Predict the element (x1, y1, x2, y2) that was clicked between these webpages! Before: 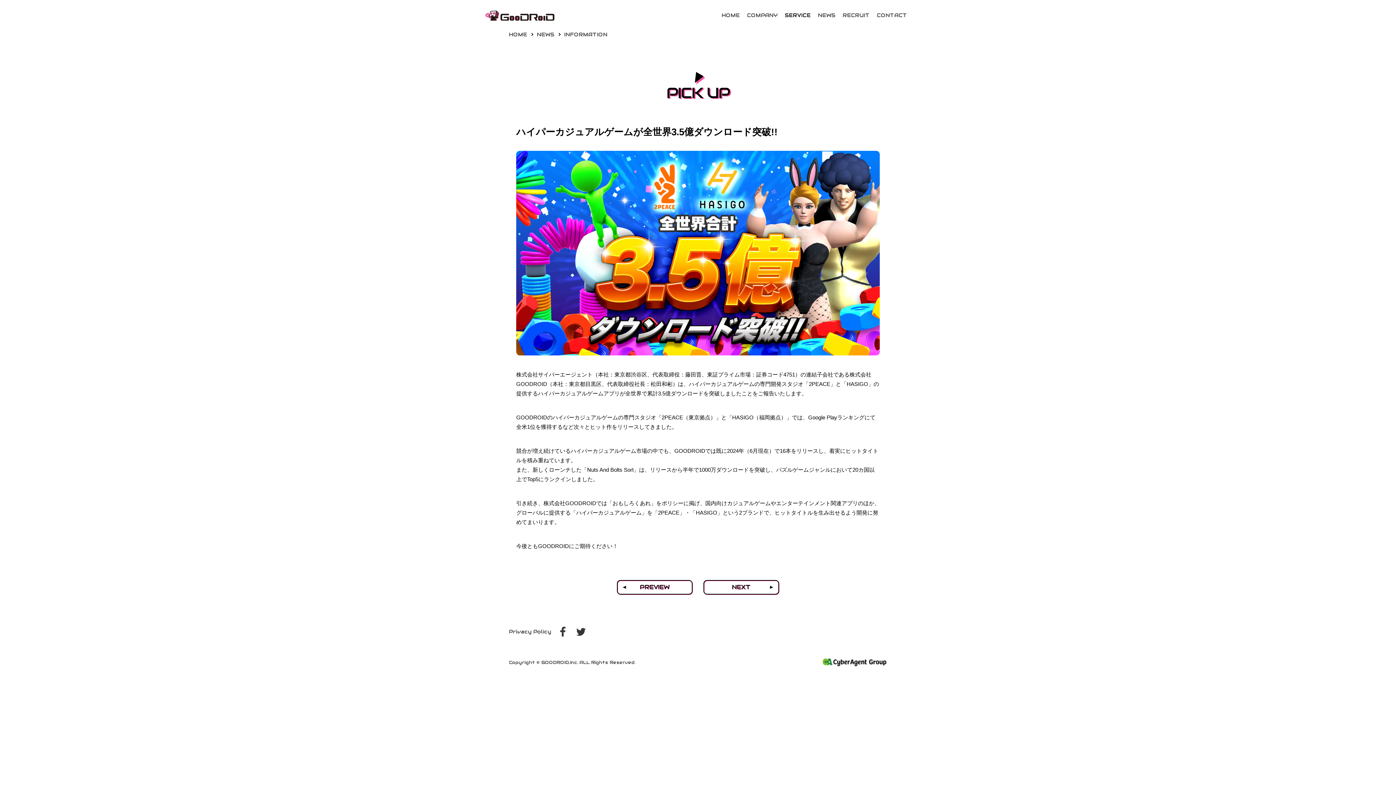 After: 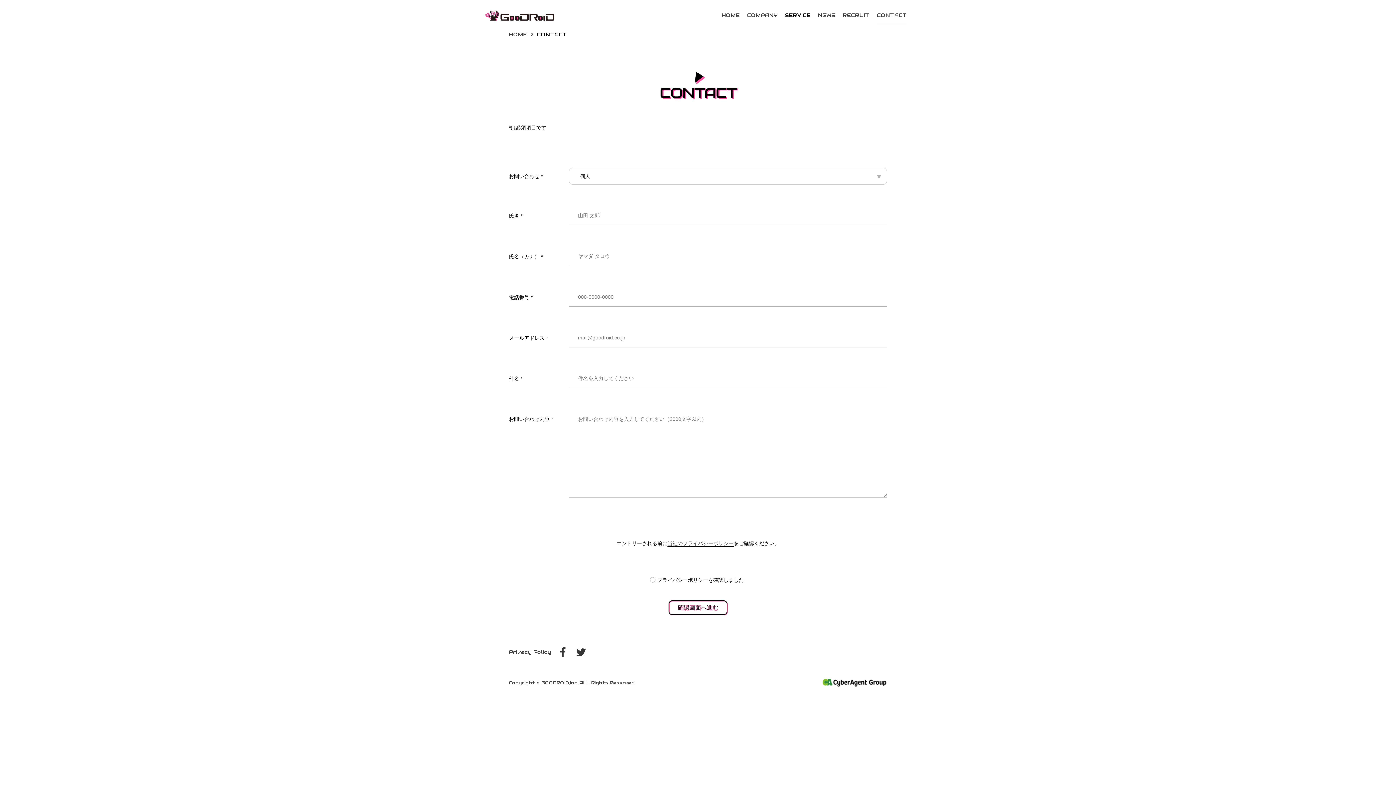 Action: label: CONTACT bbox: (877, 0, 907, 30)